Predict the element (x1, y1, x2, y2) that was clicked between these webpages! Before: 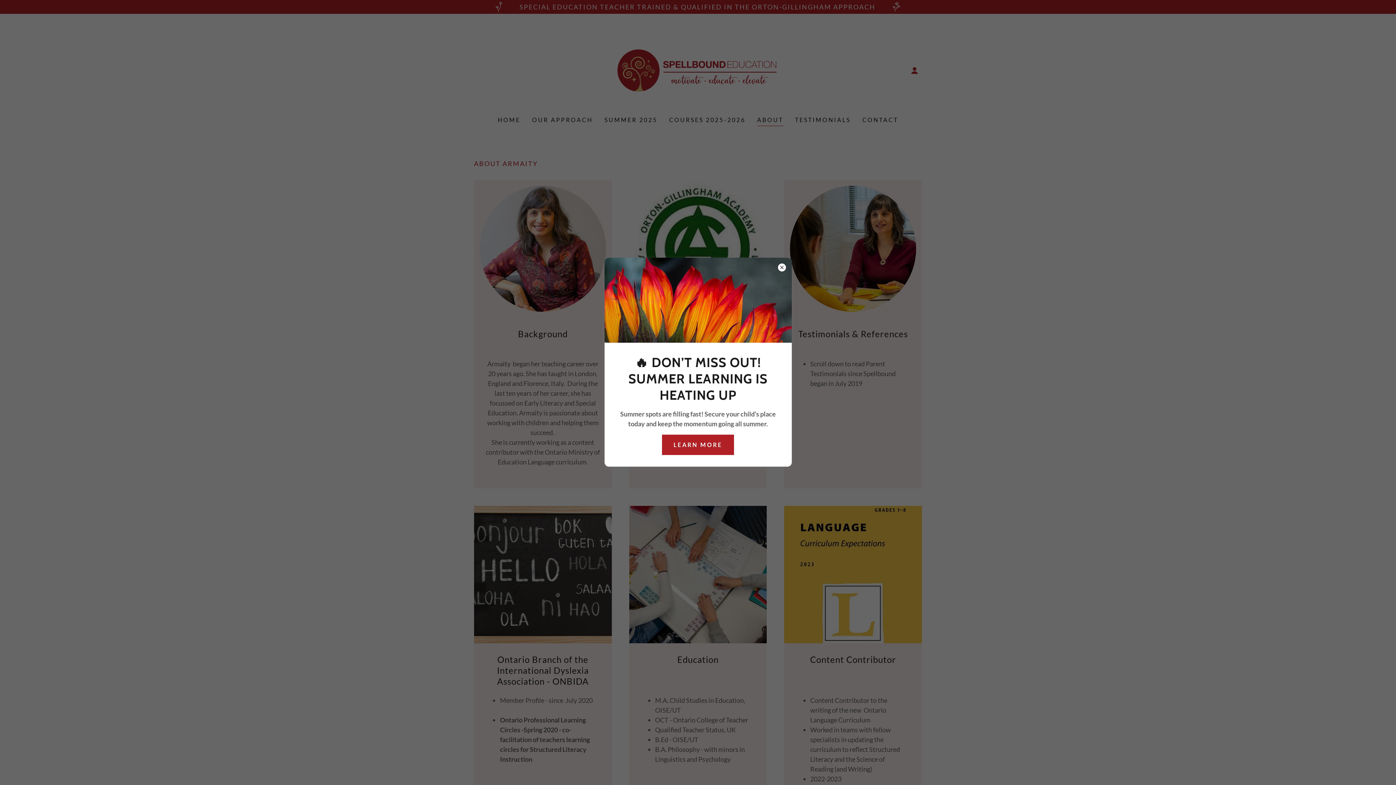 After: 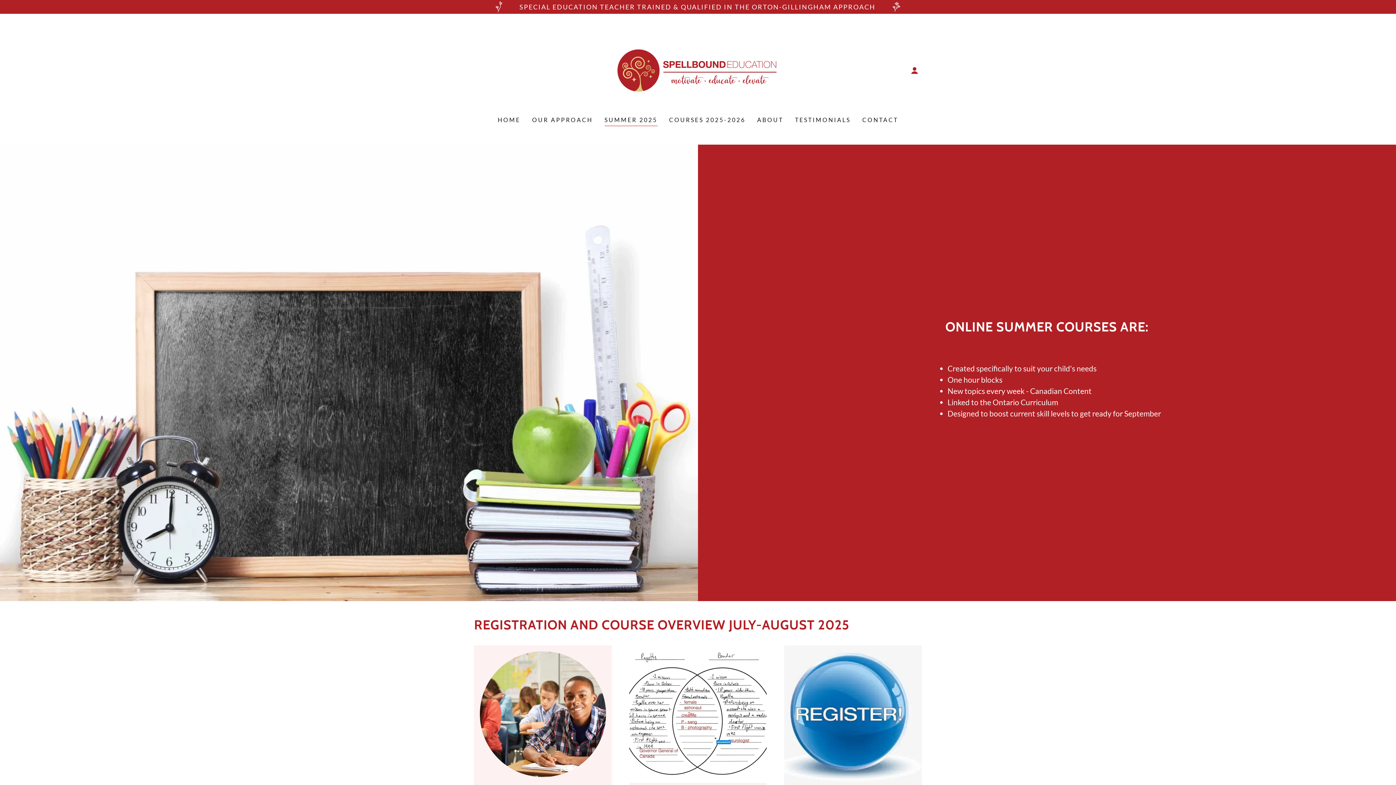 Action: bbox: (662, 434, 734, 455) label: LEARN MORE